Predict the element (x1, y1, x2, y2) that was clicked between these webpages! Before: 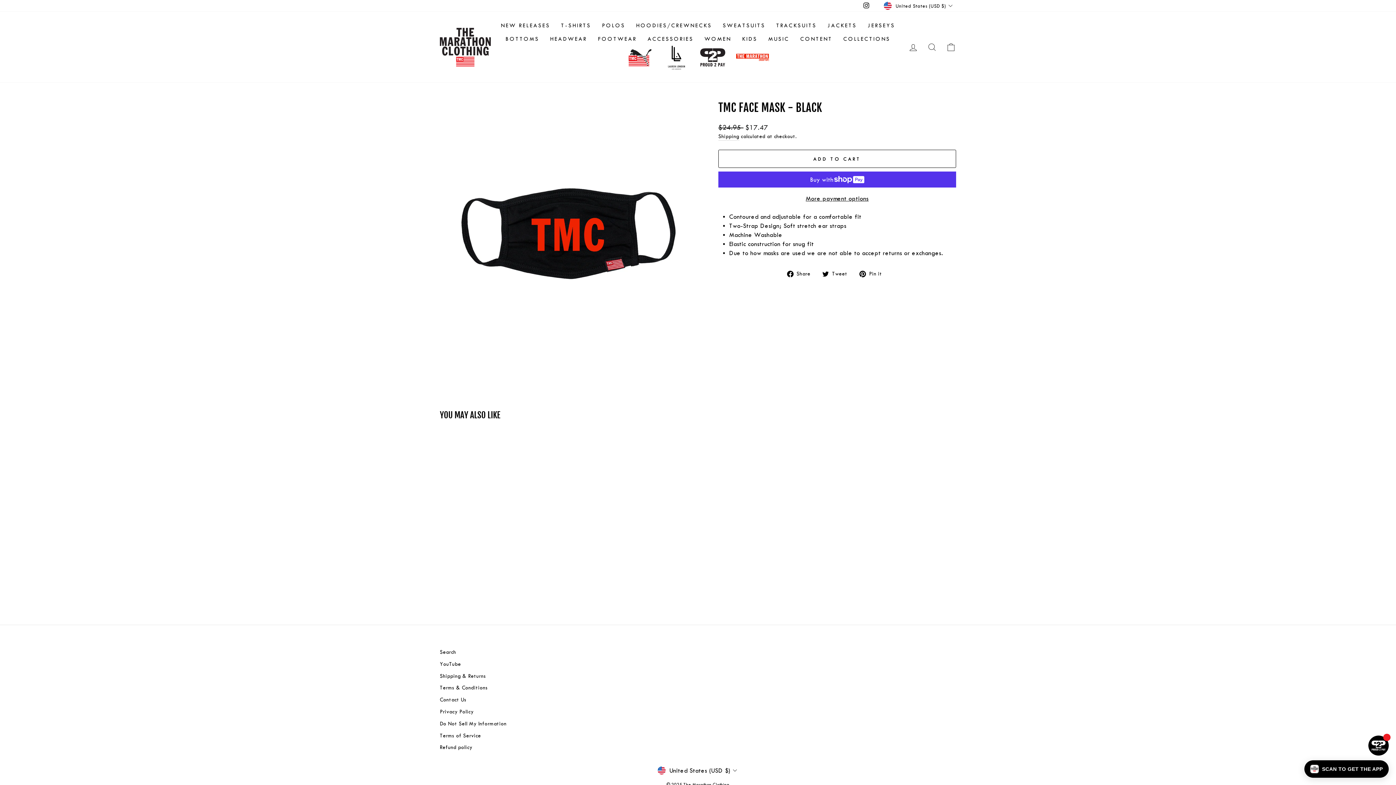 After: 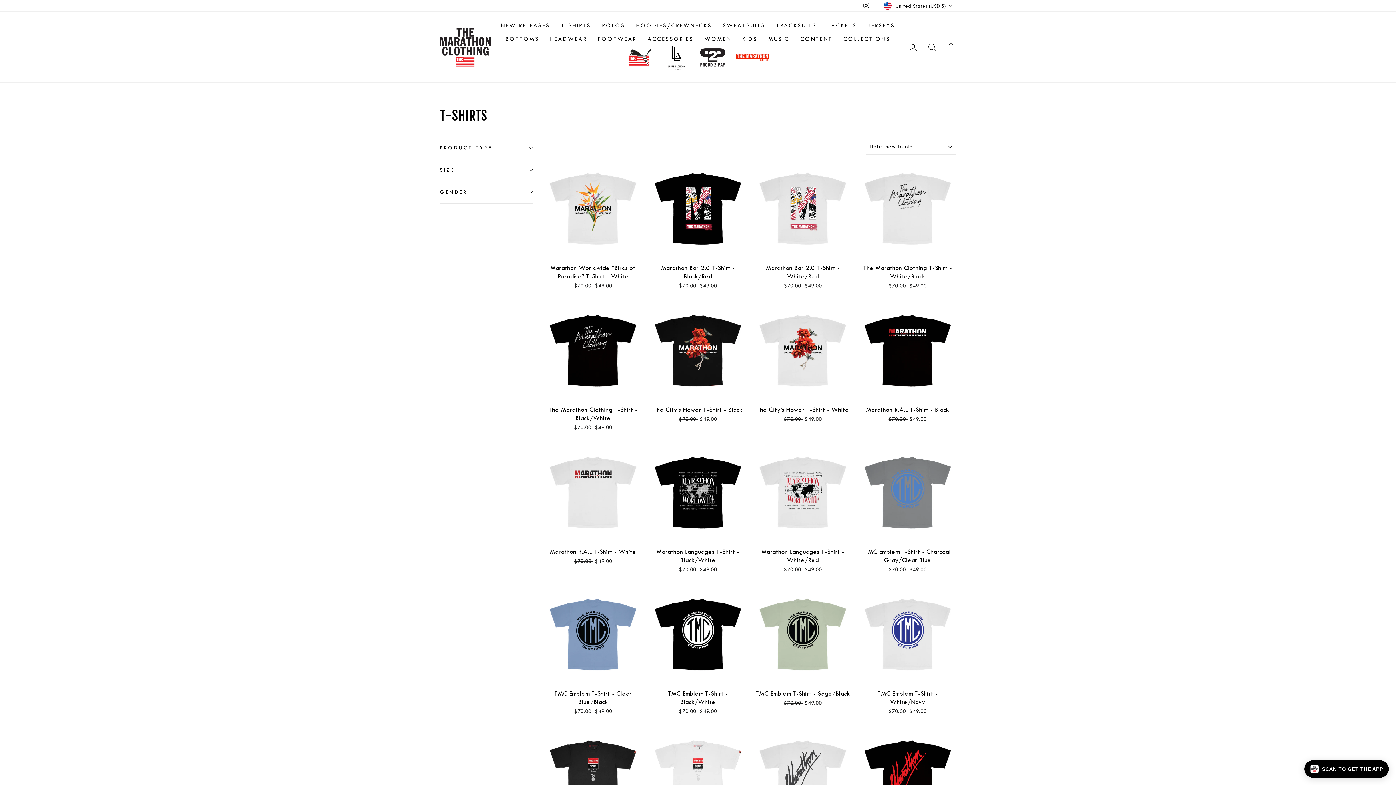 Action: label: T-SHIRTS bbox: (555, 19, 596, 32)